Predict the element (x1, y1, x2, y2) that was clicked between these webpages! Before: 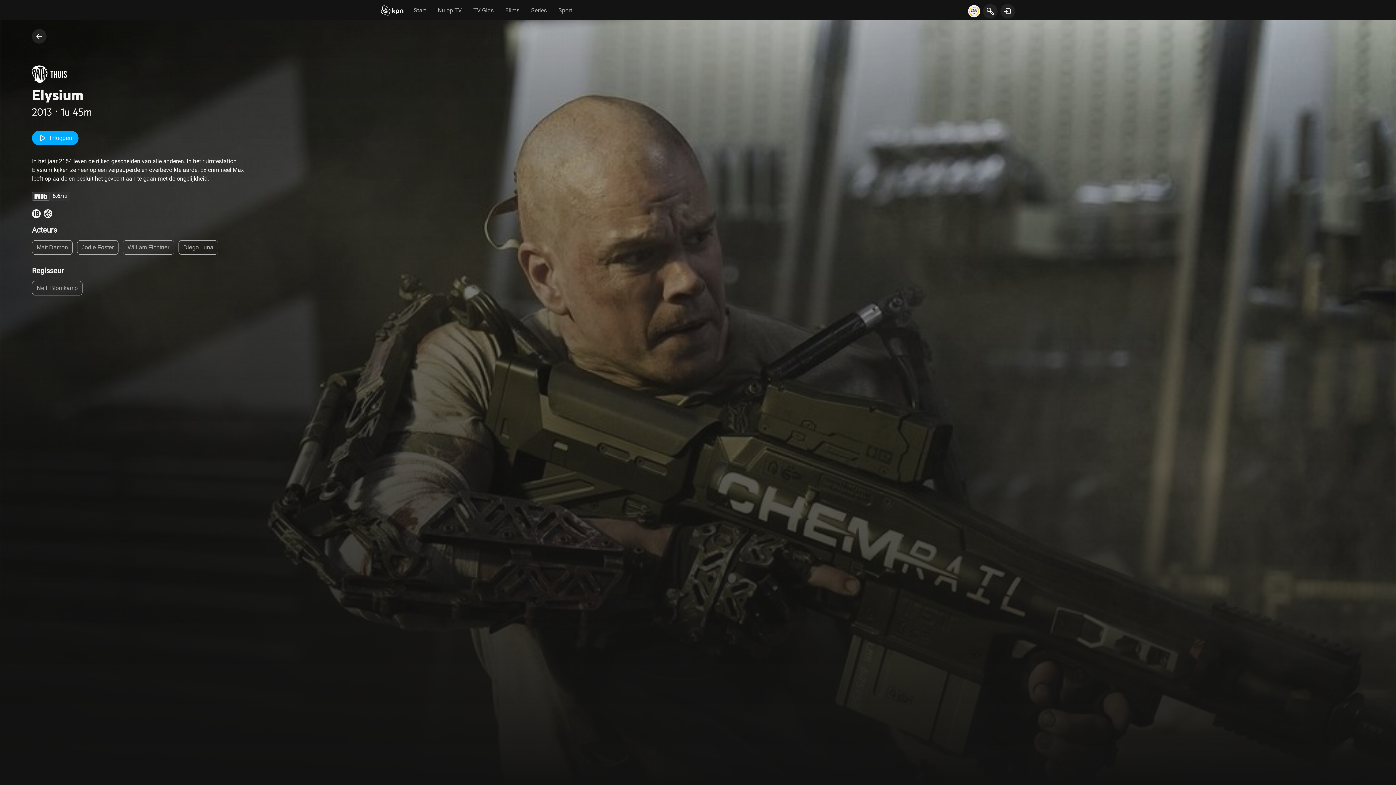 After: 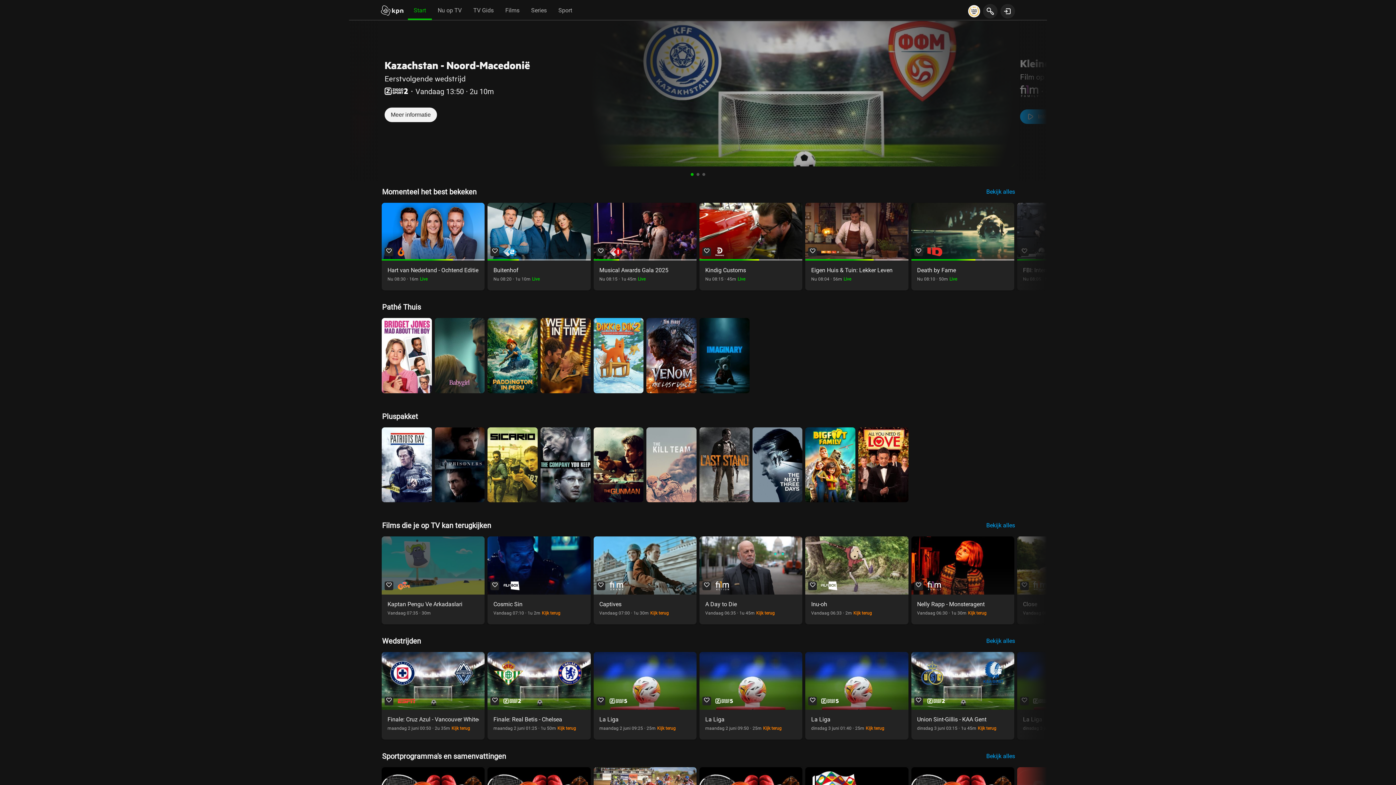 Action: label: Start bbox: (379, 4, 405, 18)